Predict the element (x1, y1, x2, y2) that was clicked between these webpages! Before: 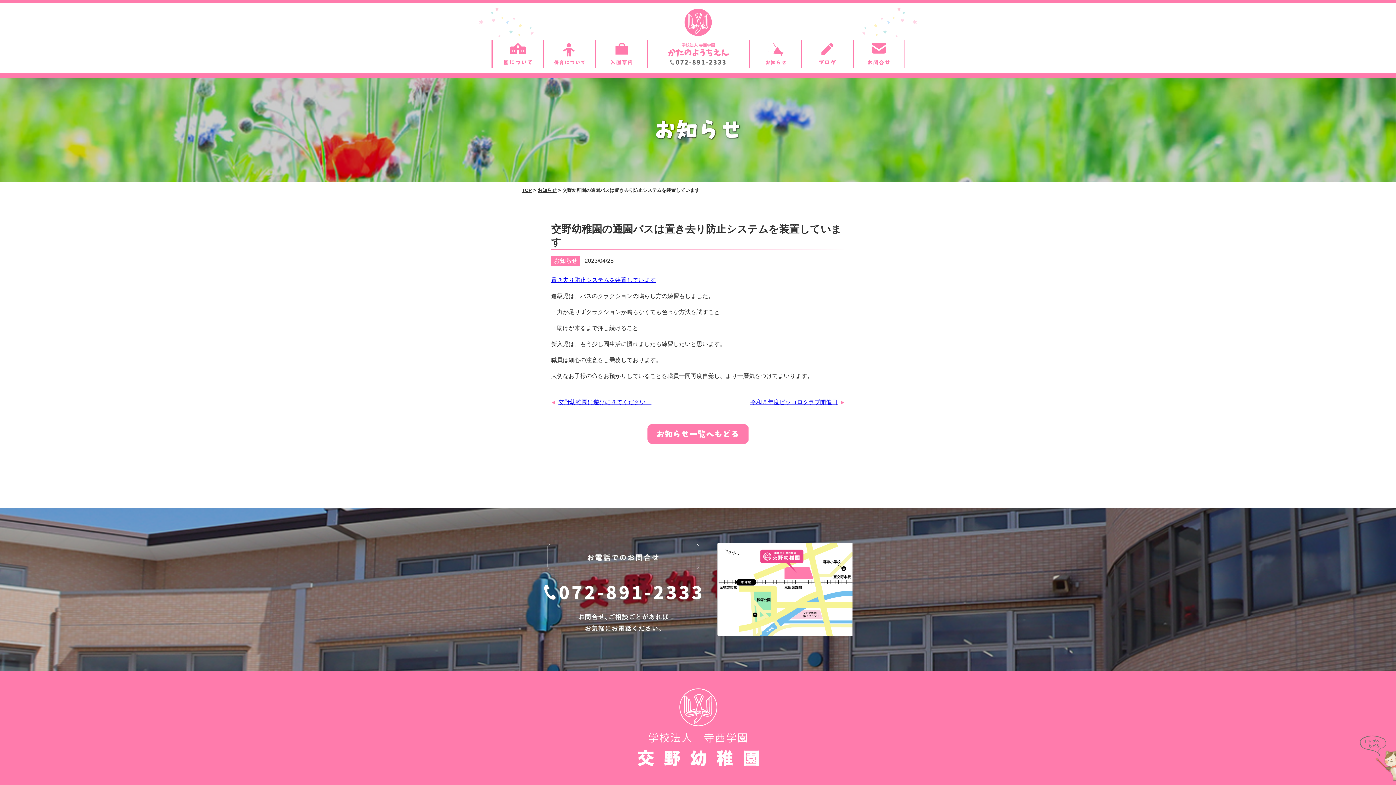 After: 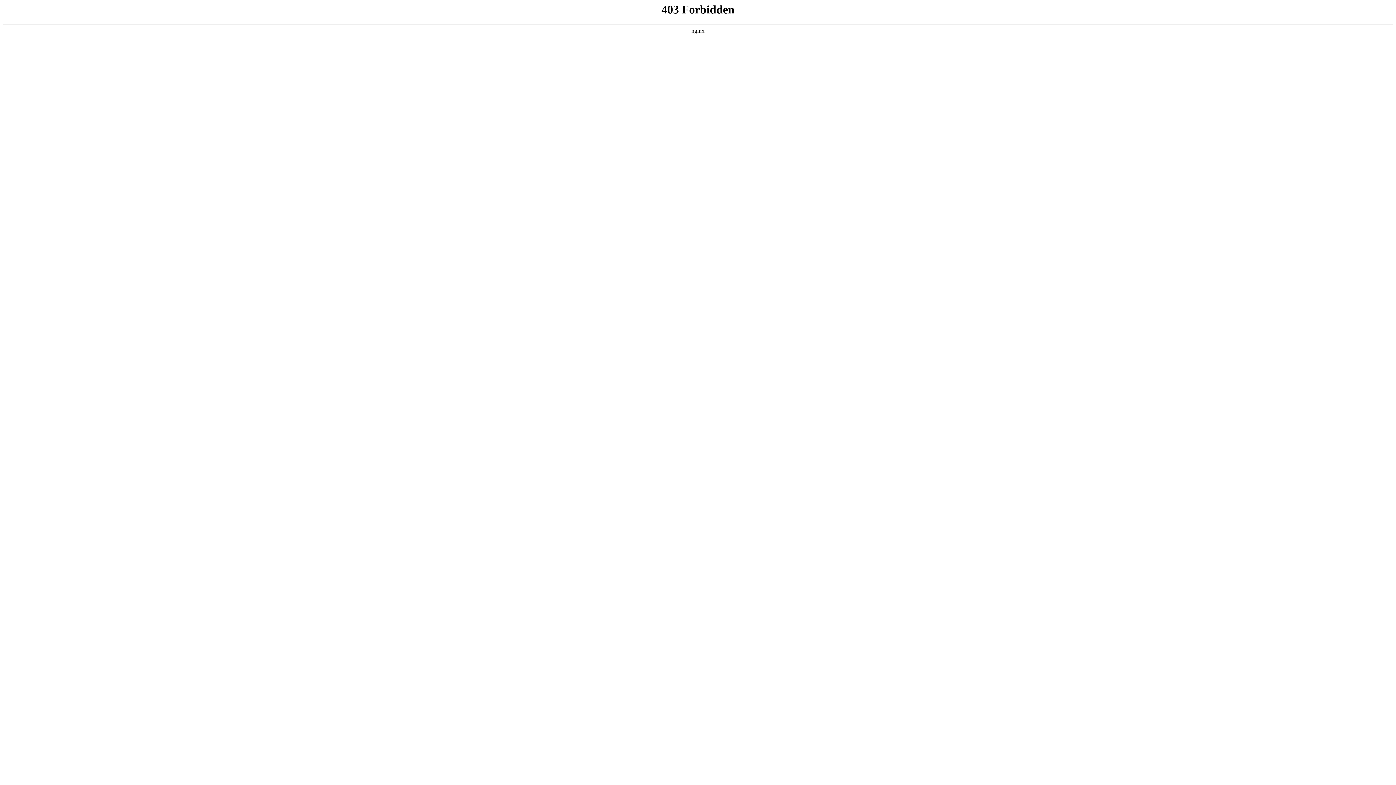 Action: bbox: (802, 40, 852, 67)